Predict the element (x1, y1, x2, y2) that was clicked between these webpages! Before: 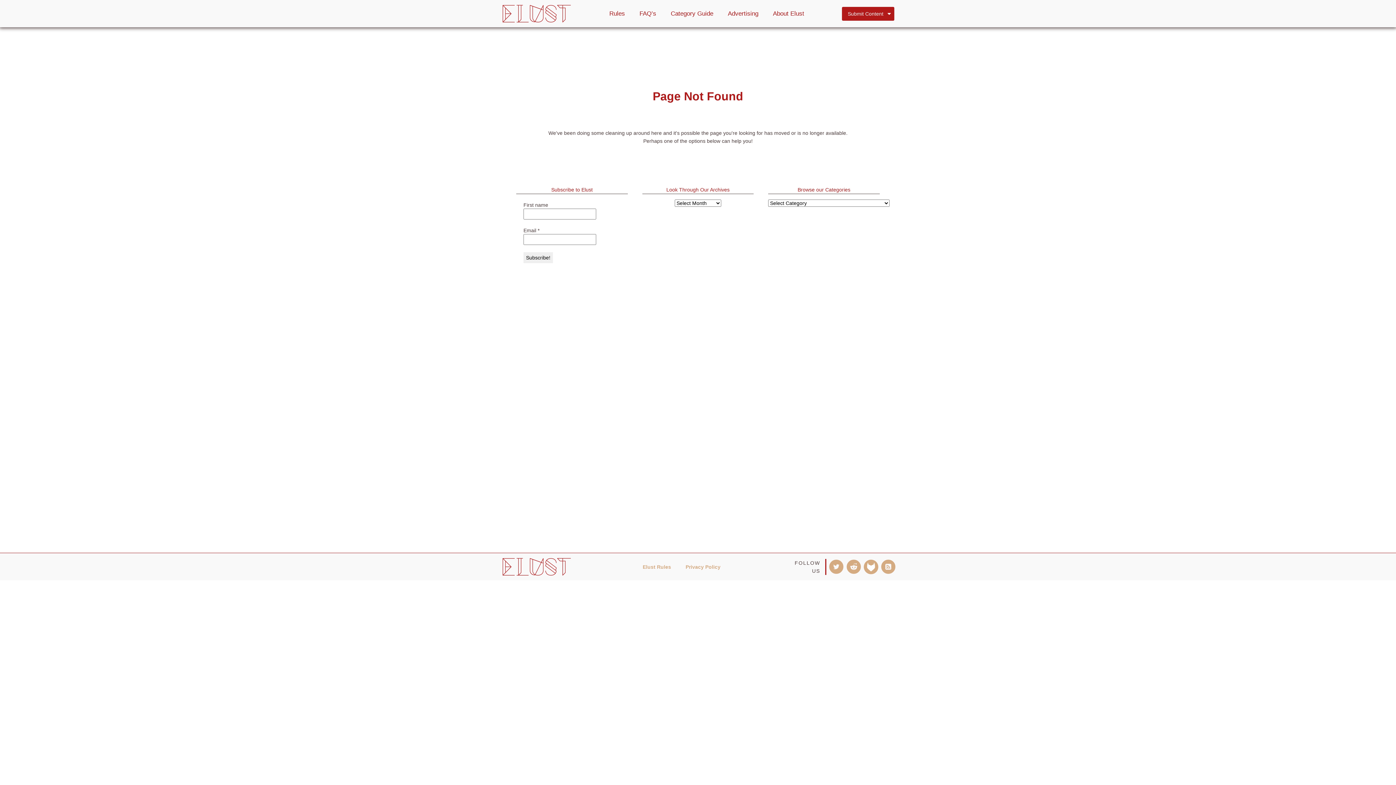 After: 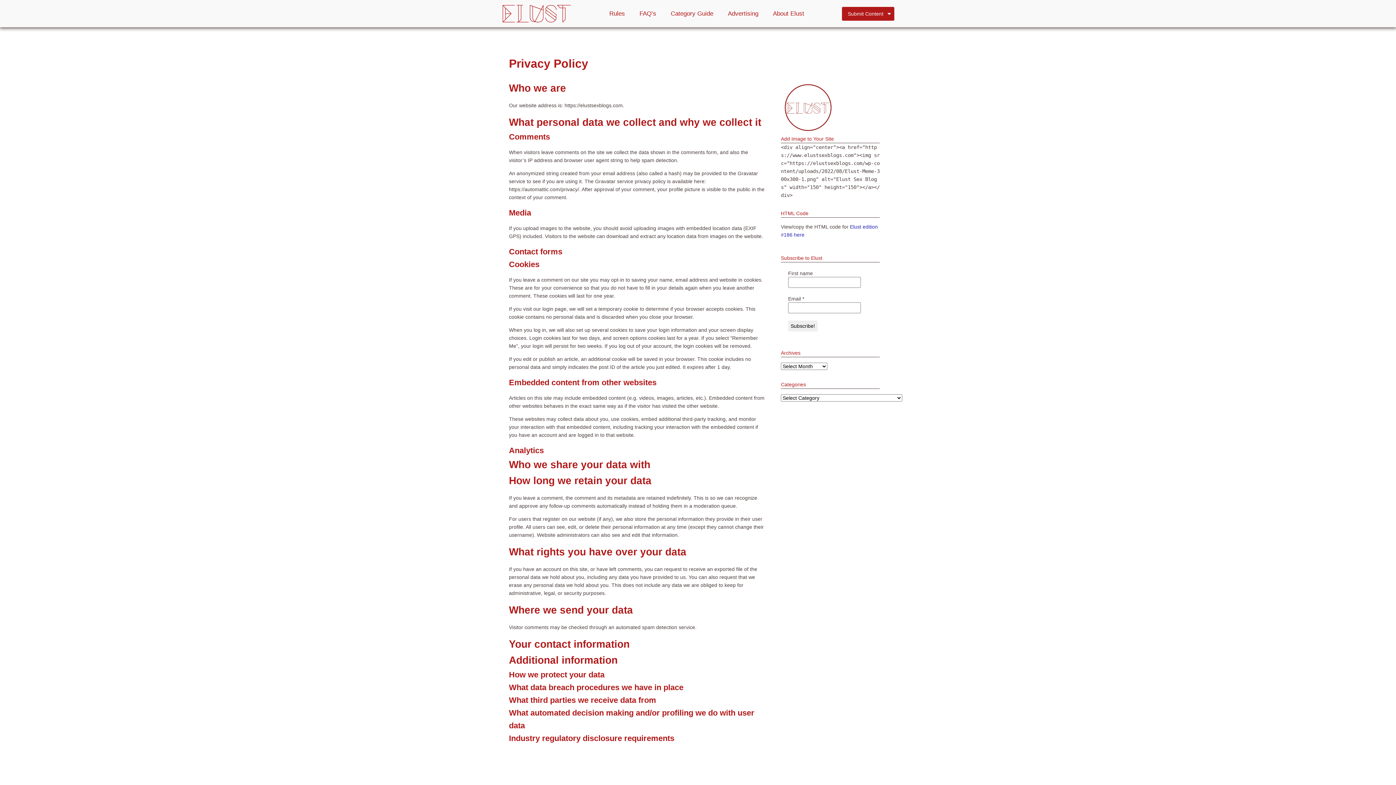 Action: label: Privacy Policy bbox: (678, 555, 728, 578)